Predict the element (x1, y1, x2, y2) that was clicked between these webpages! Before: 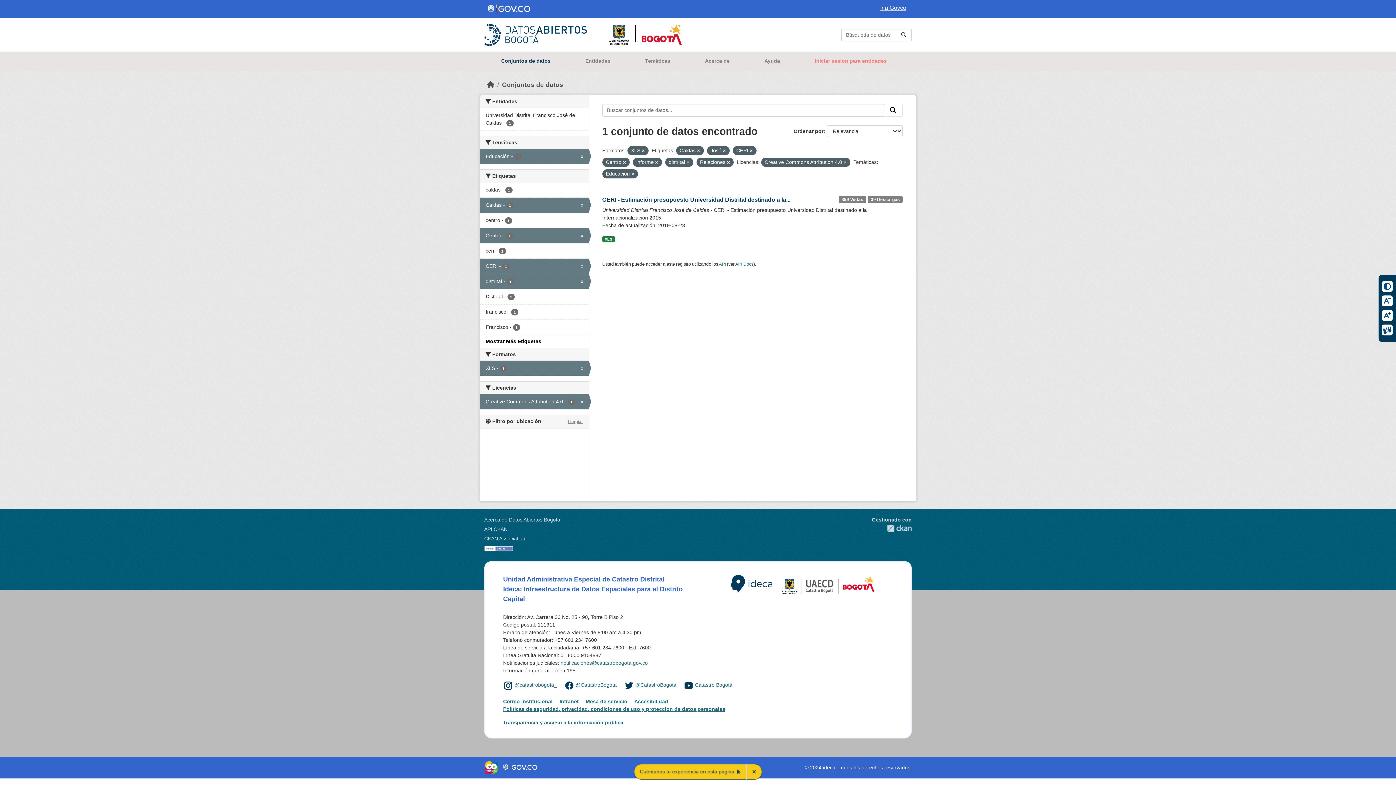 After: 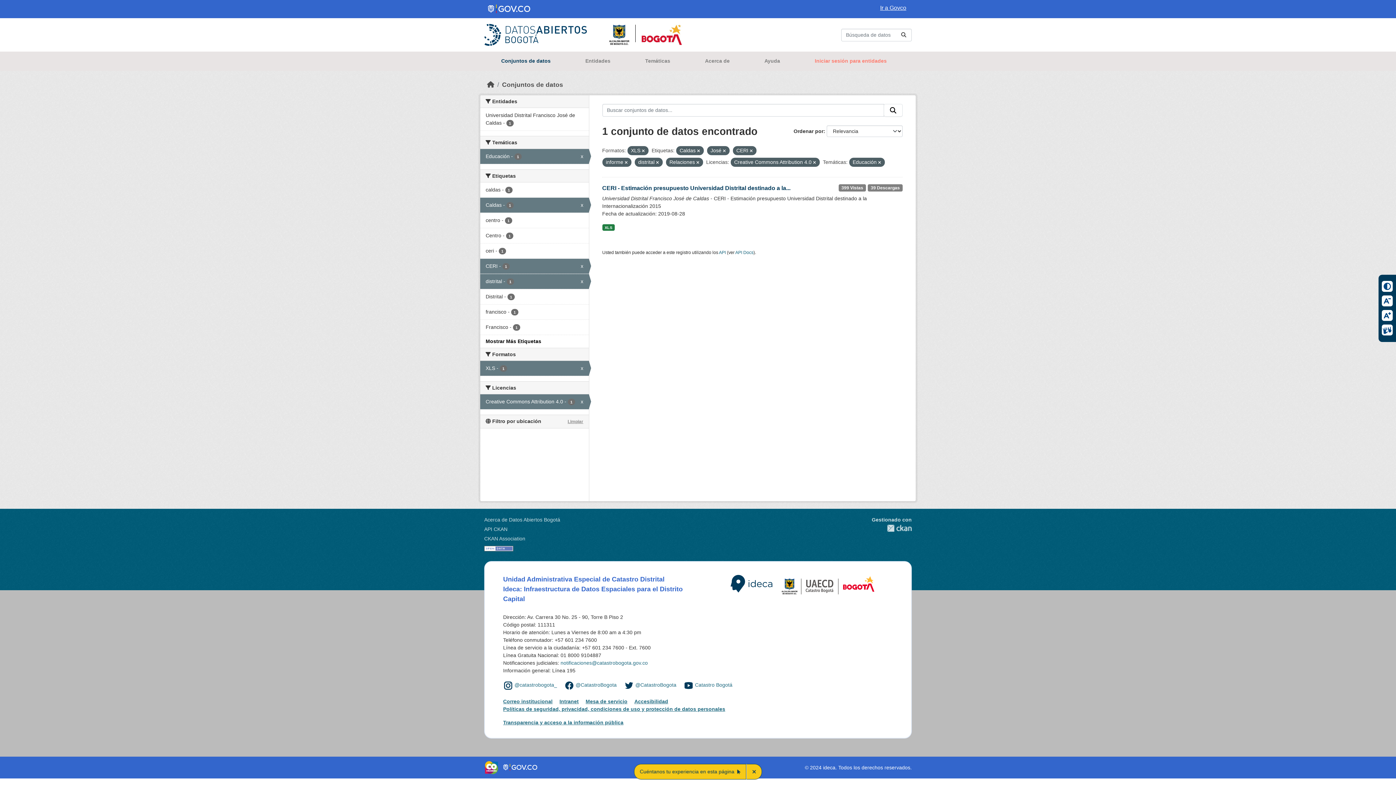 Action: bbox: (623, 160, 626, 164)